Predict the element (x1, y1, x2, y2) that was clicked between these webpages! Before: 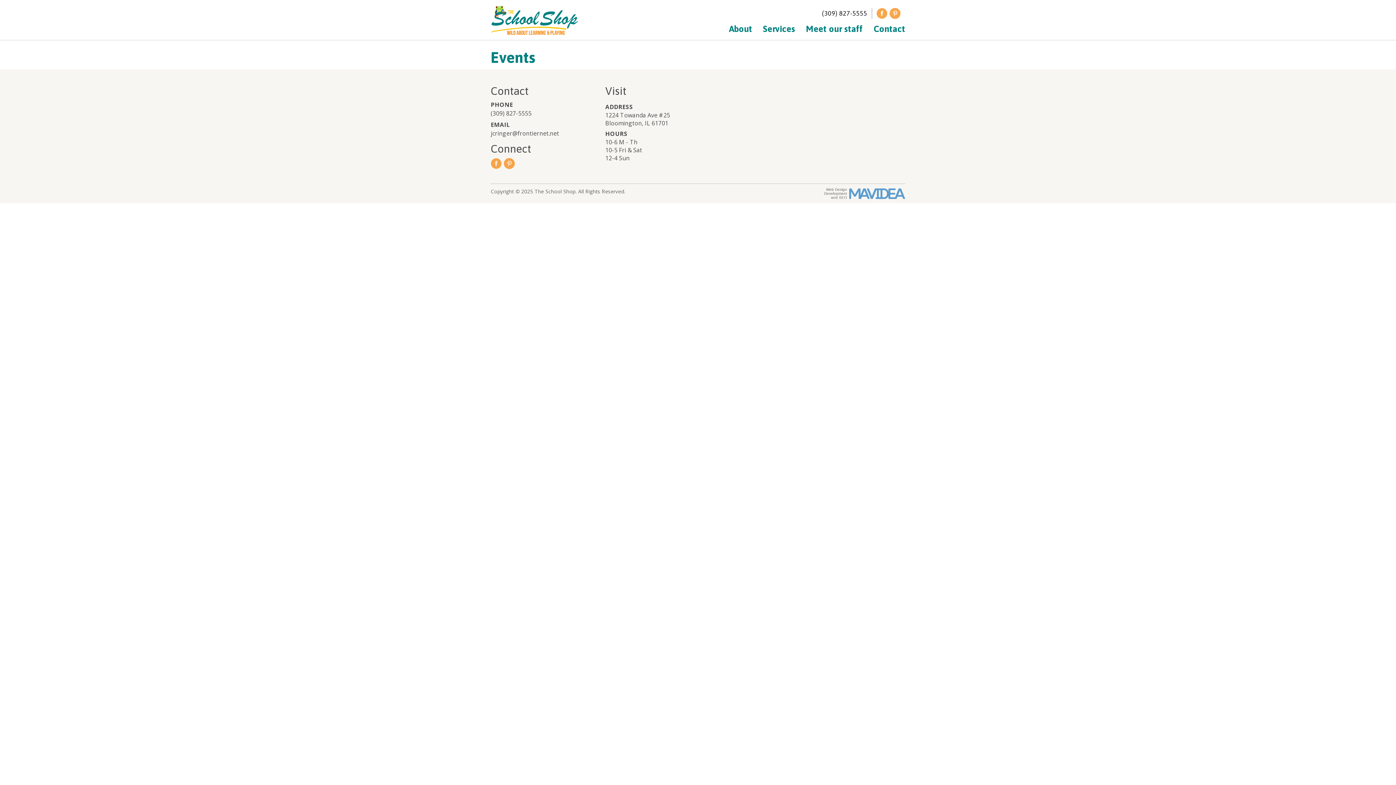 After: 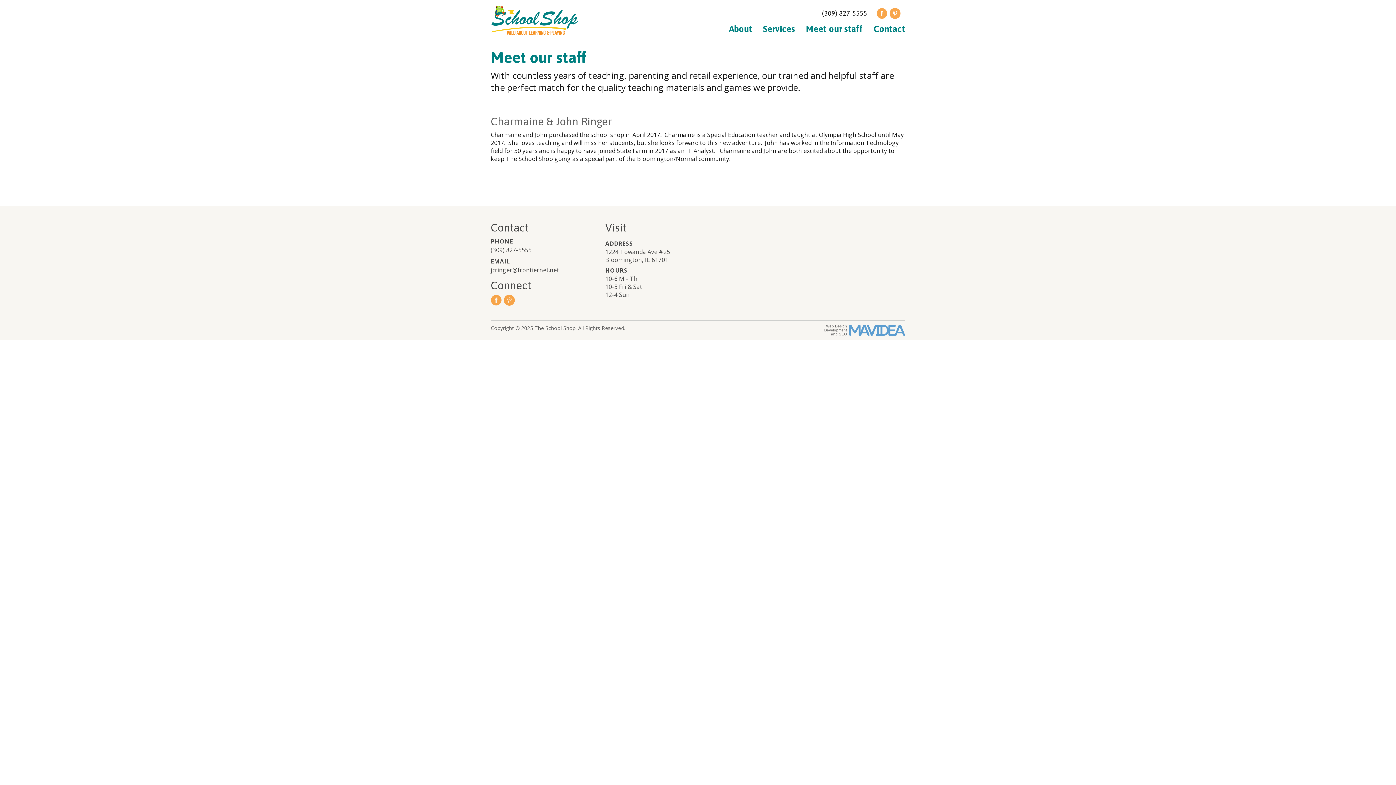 Action: bbox: (806, 18, 863, 40) label: Meet our staff